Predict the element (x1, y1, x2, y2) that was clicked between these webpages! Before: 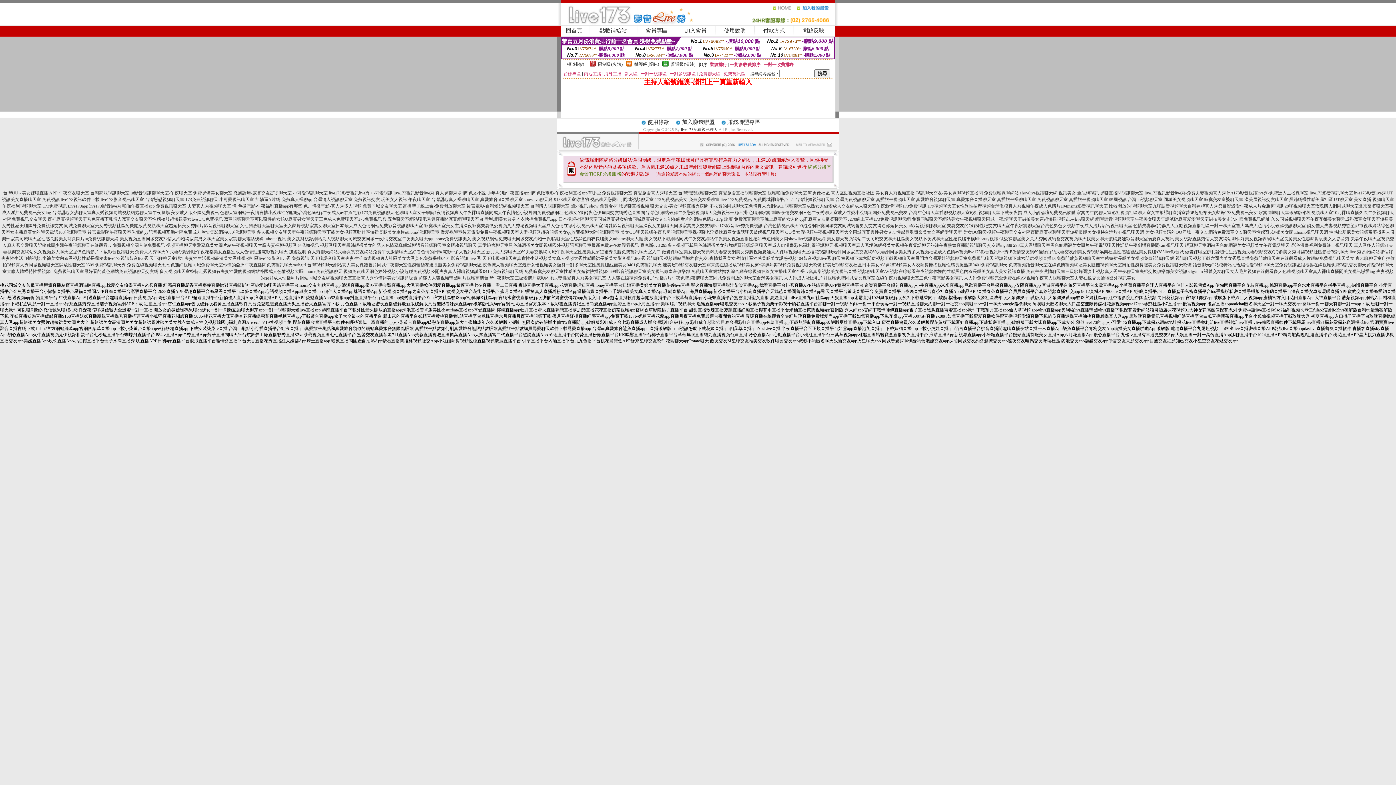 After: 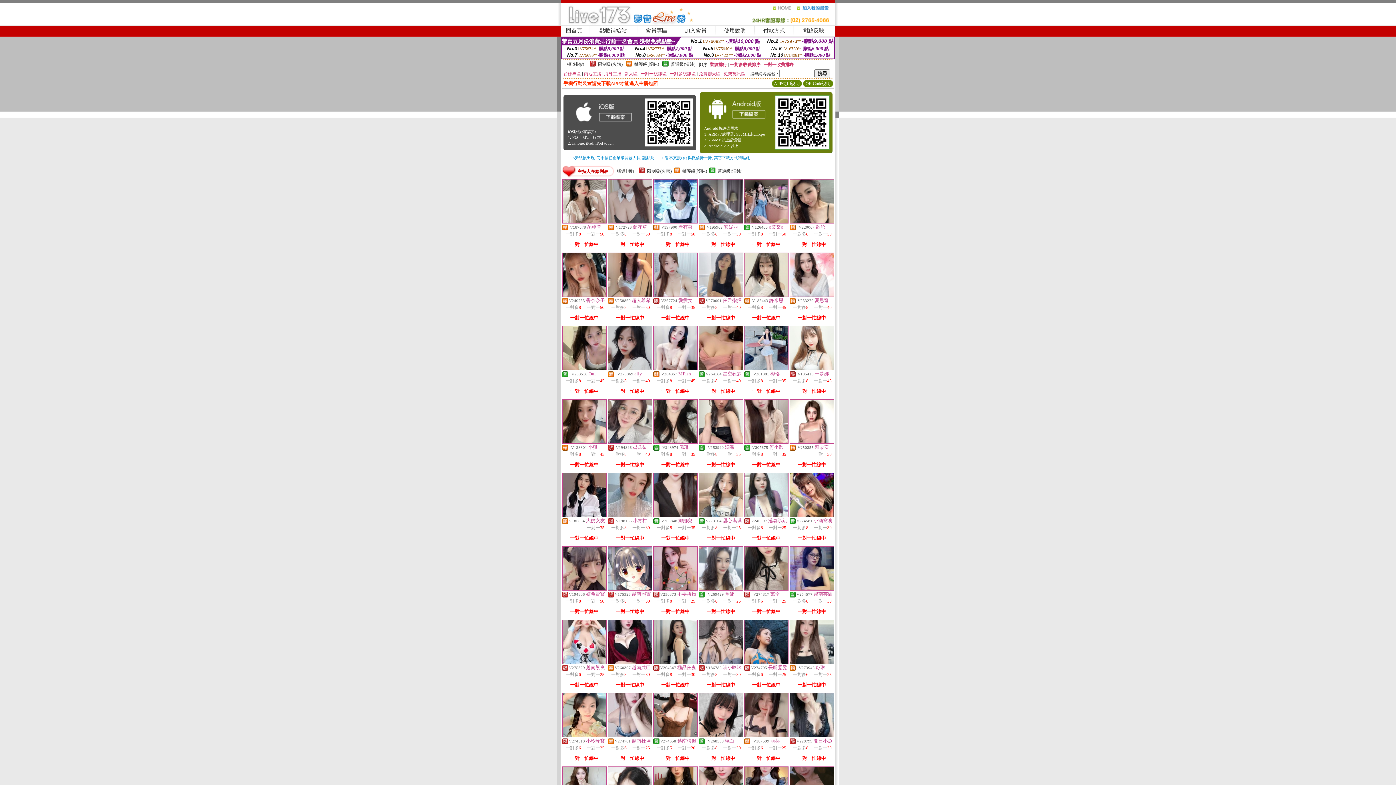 Action: label: 回首頁 bbox: (566, 27, 582, 33)